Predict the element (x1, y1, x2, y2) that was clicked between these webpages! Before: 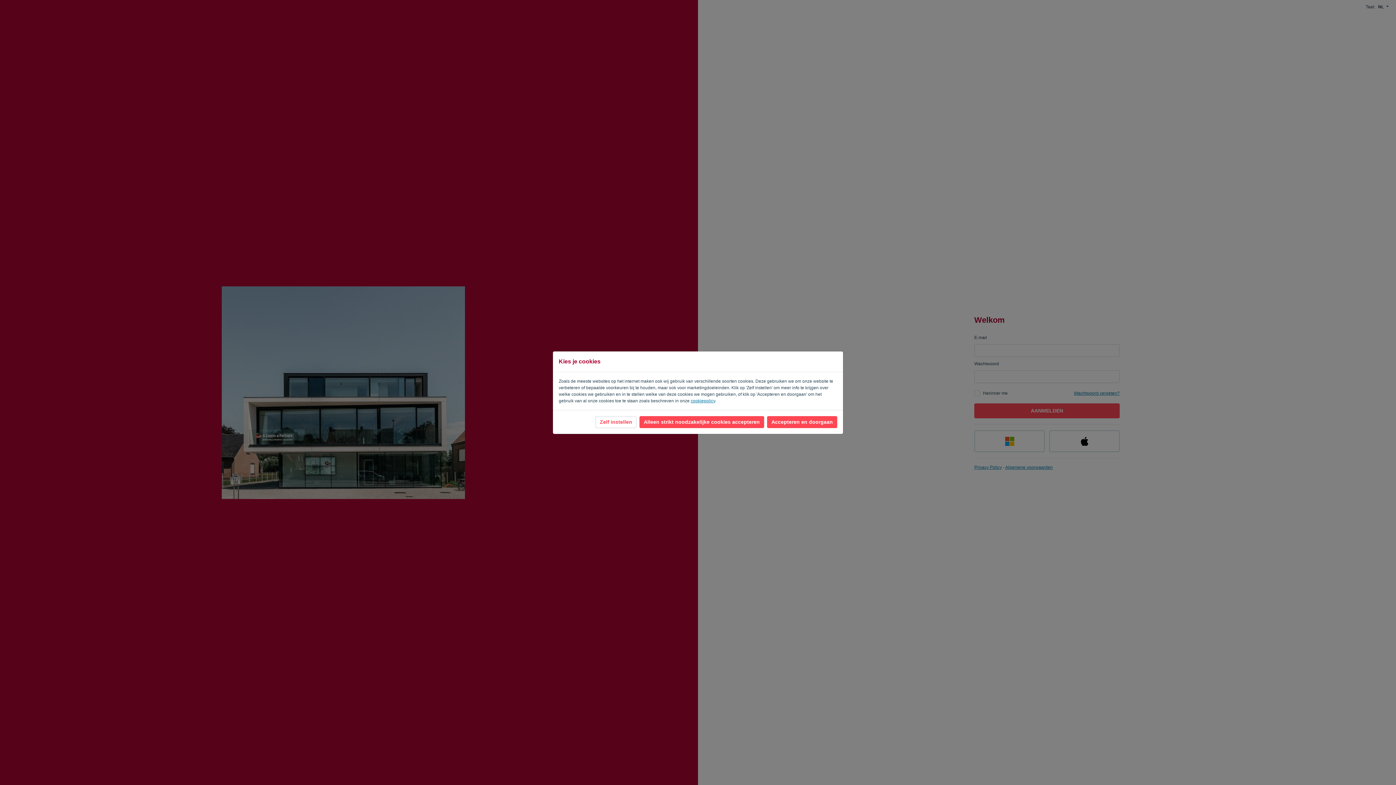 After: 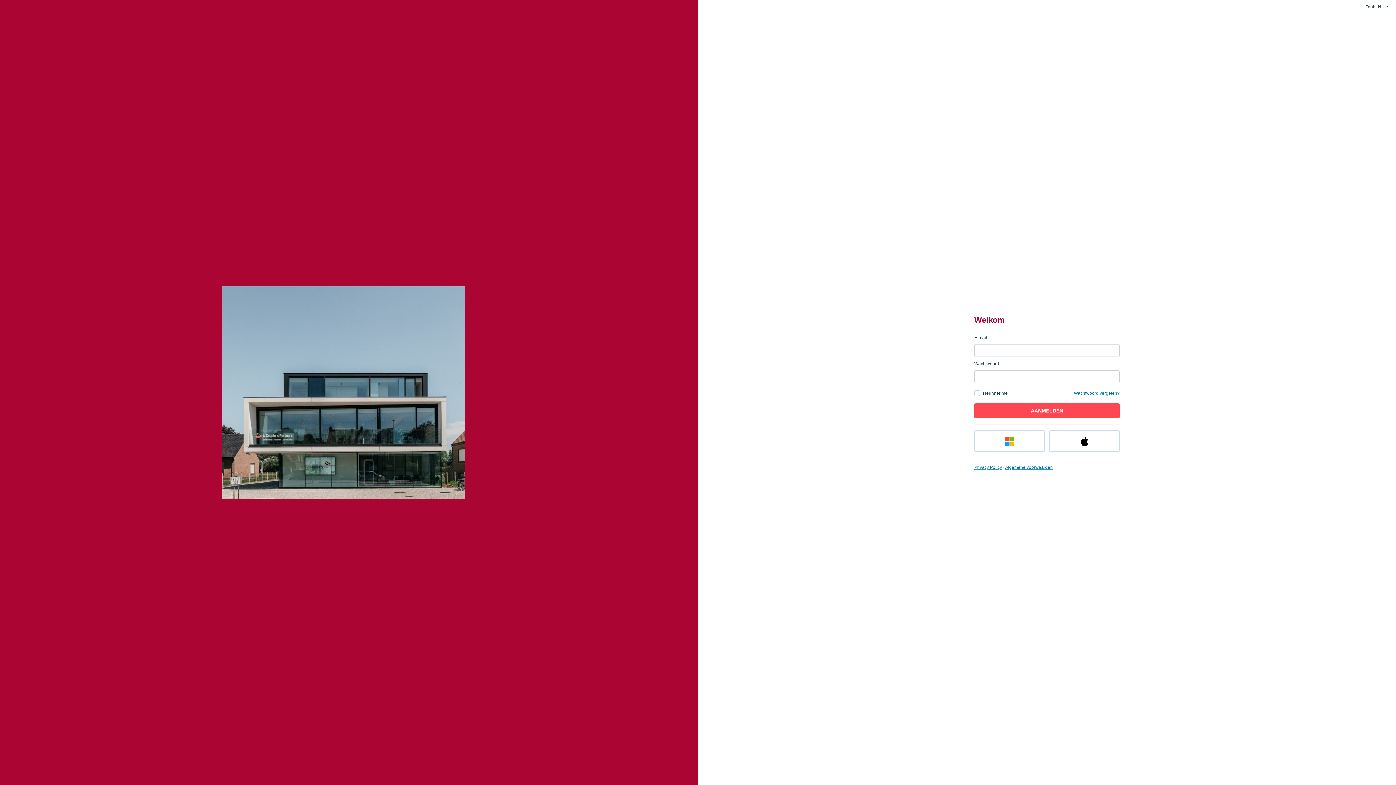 Action: bbox: (767, 416, 837, 428) label: Accepteren en doorgaan